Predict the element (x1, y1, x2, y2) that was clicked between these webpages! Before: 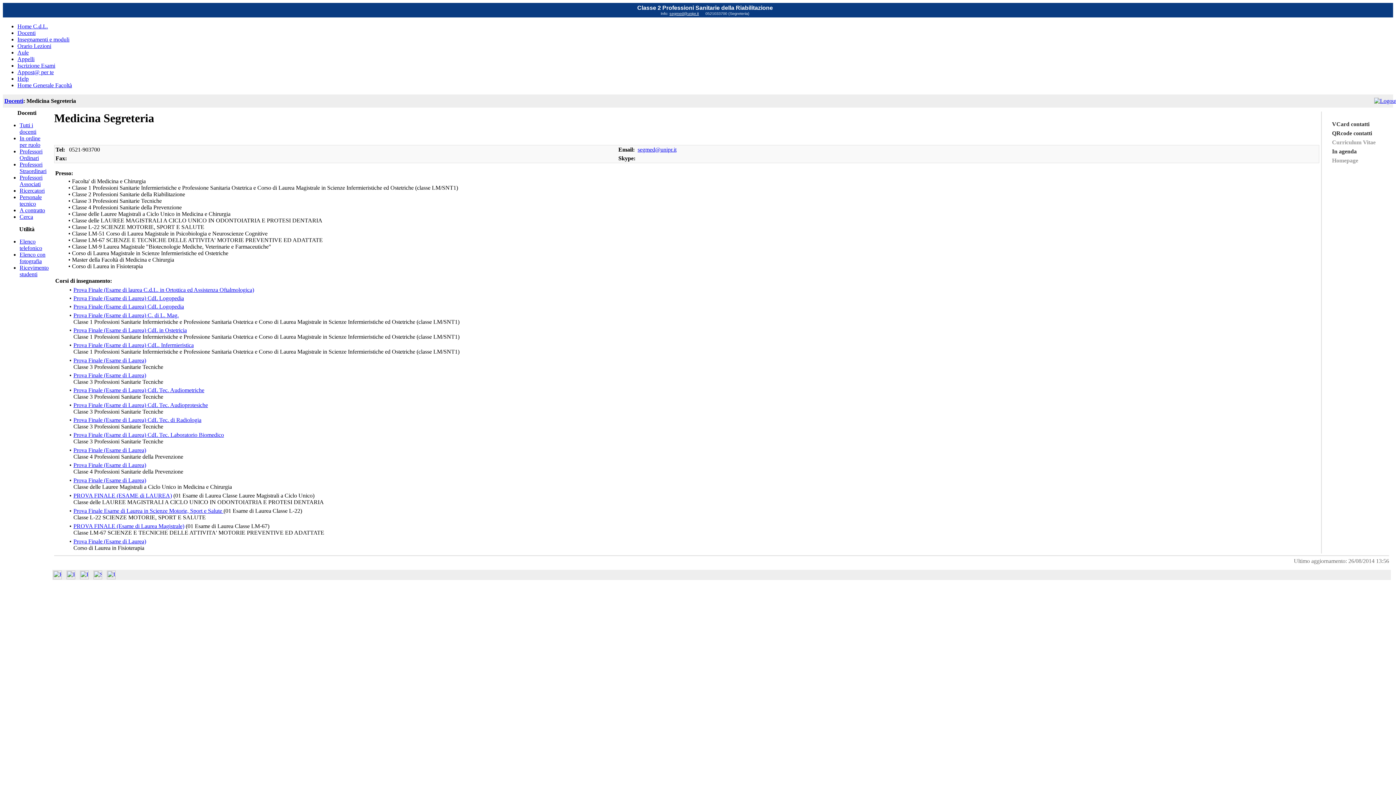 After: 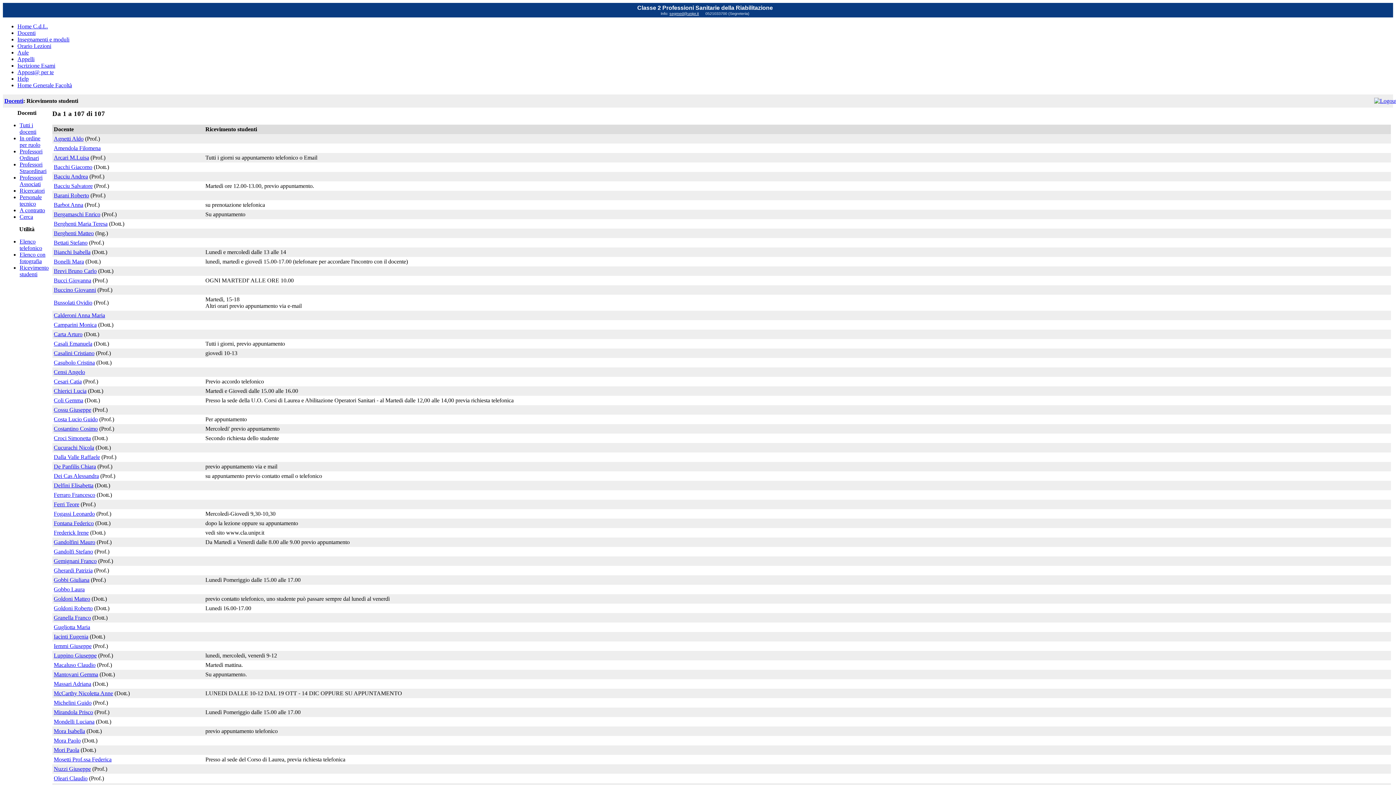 Action: label: Ricevimento studenti bbox: (19, 264, 48, 277)